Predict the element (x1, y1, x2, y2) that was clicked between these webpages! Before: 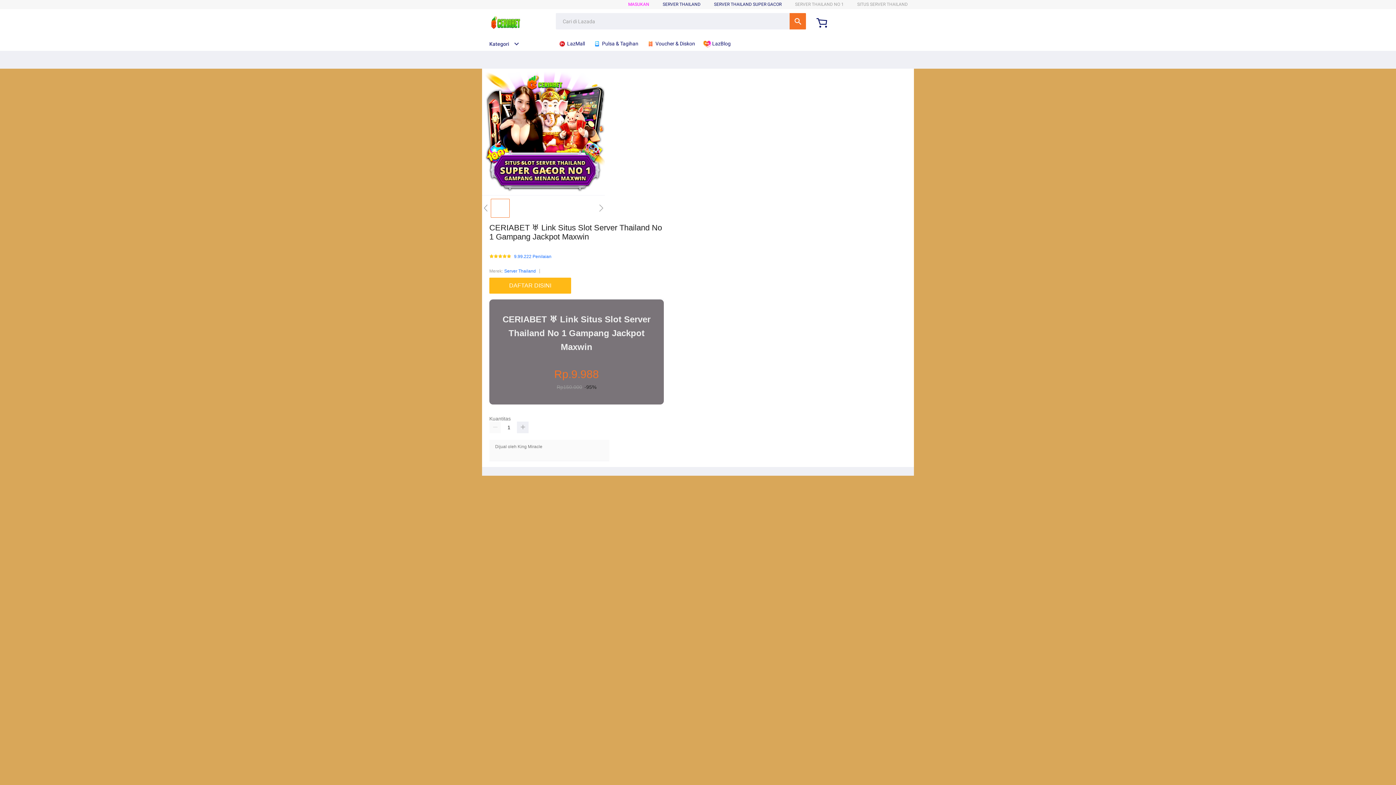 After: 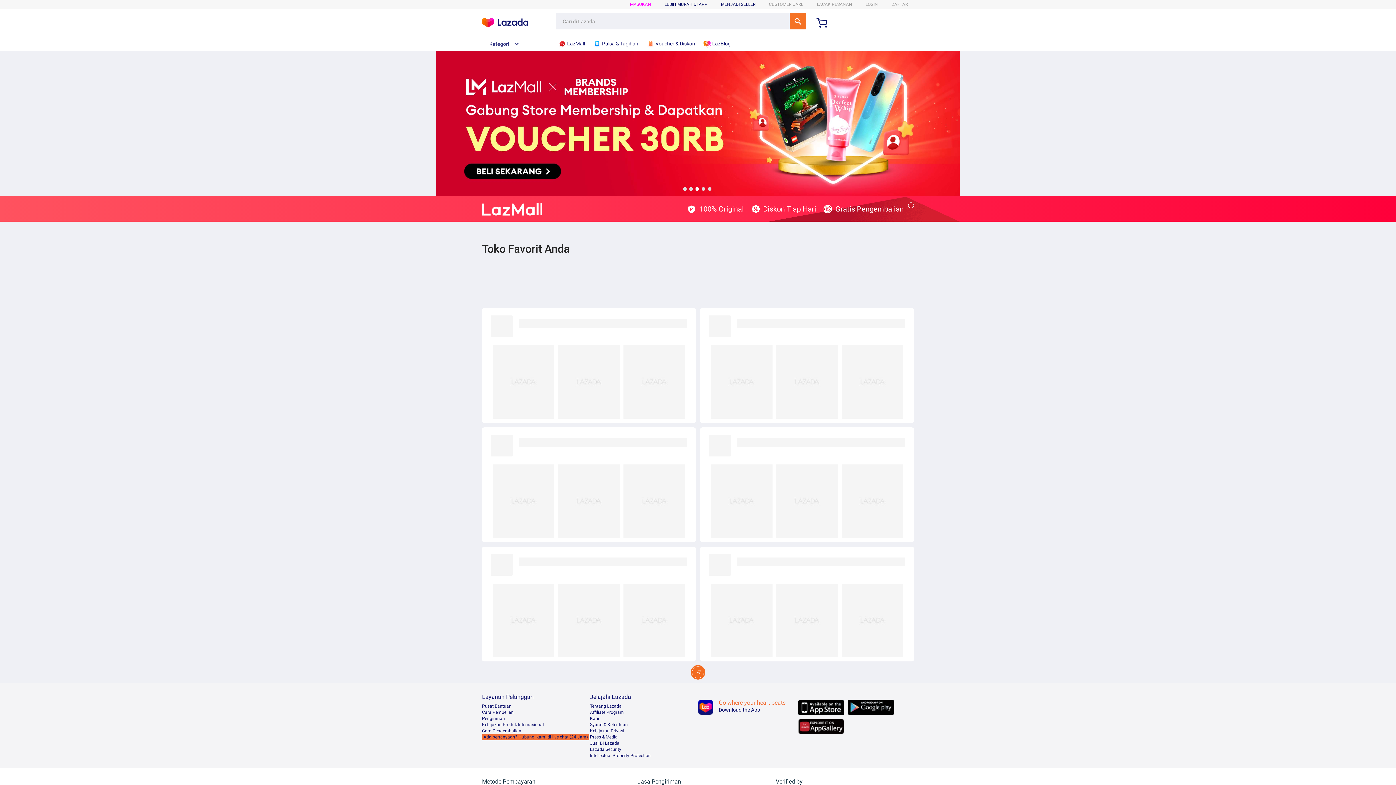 Action: label:  LazMall bbox: (558, 36, 588, 50)